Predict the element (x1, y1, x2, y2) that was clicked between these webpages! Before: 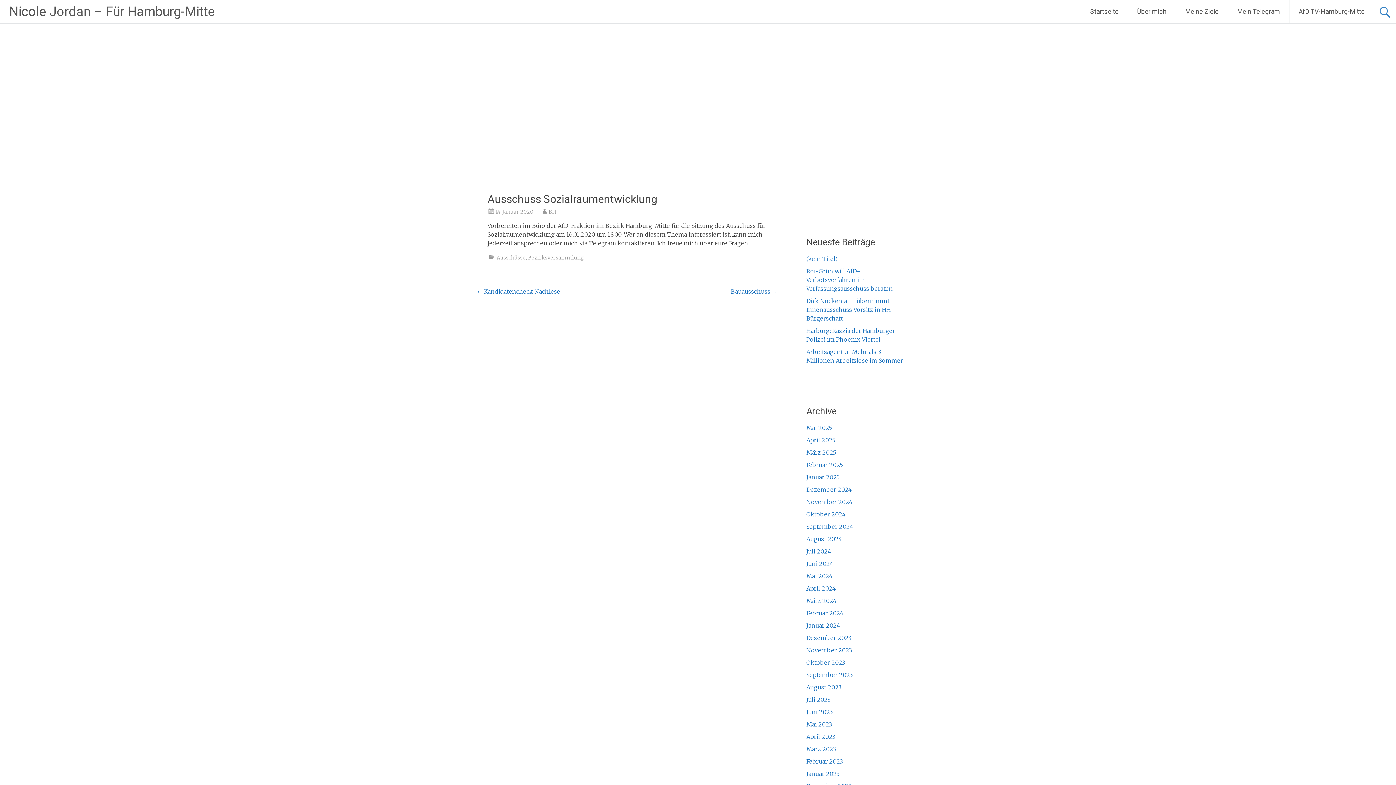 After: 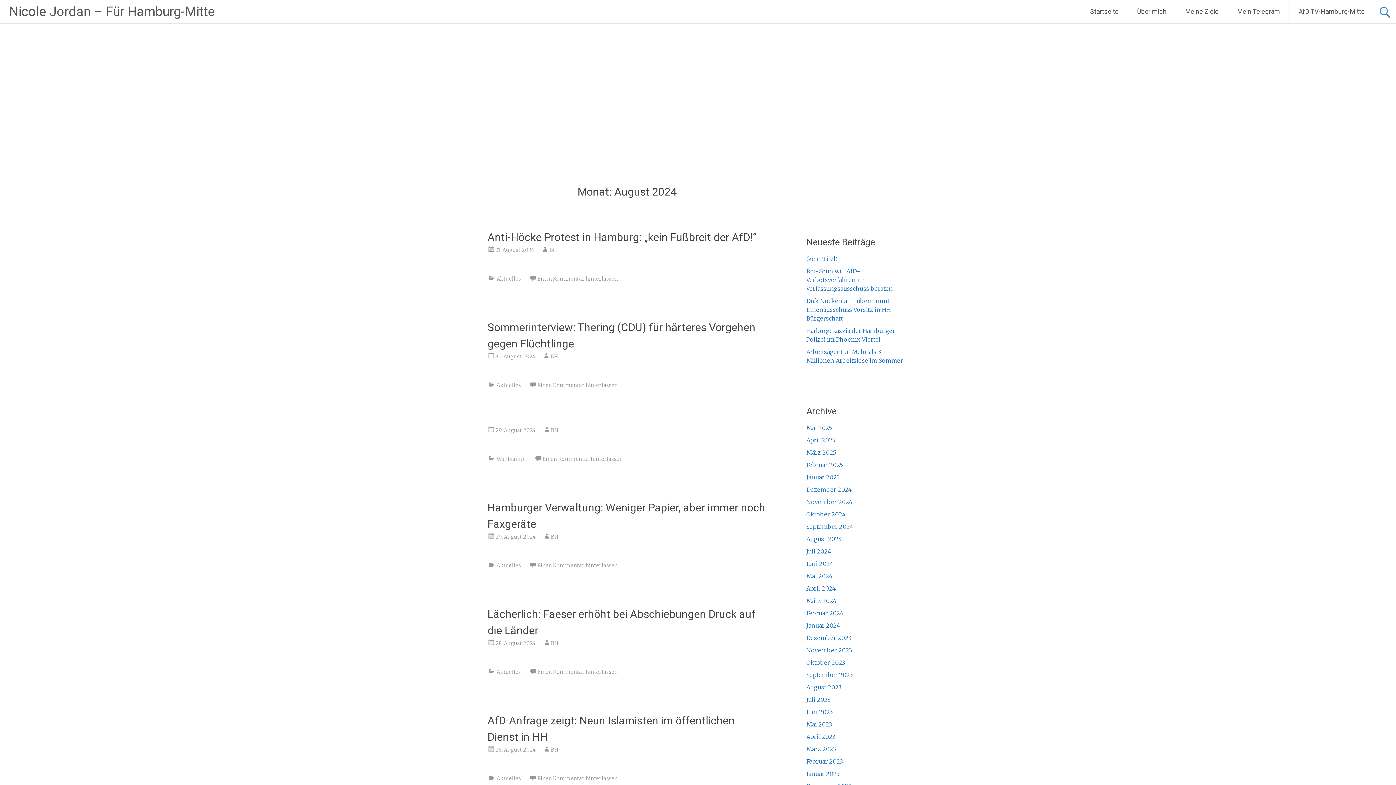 Action: bbox: (806, 535, 842, 542) label: August 2024